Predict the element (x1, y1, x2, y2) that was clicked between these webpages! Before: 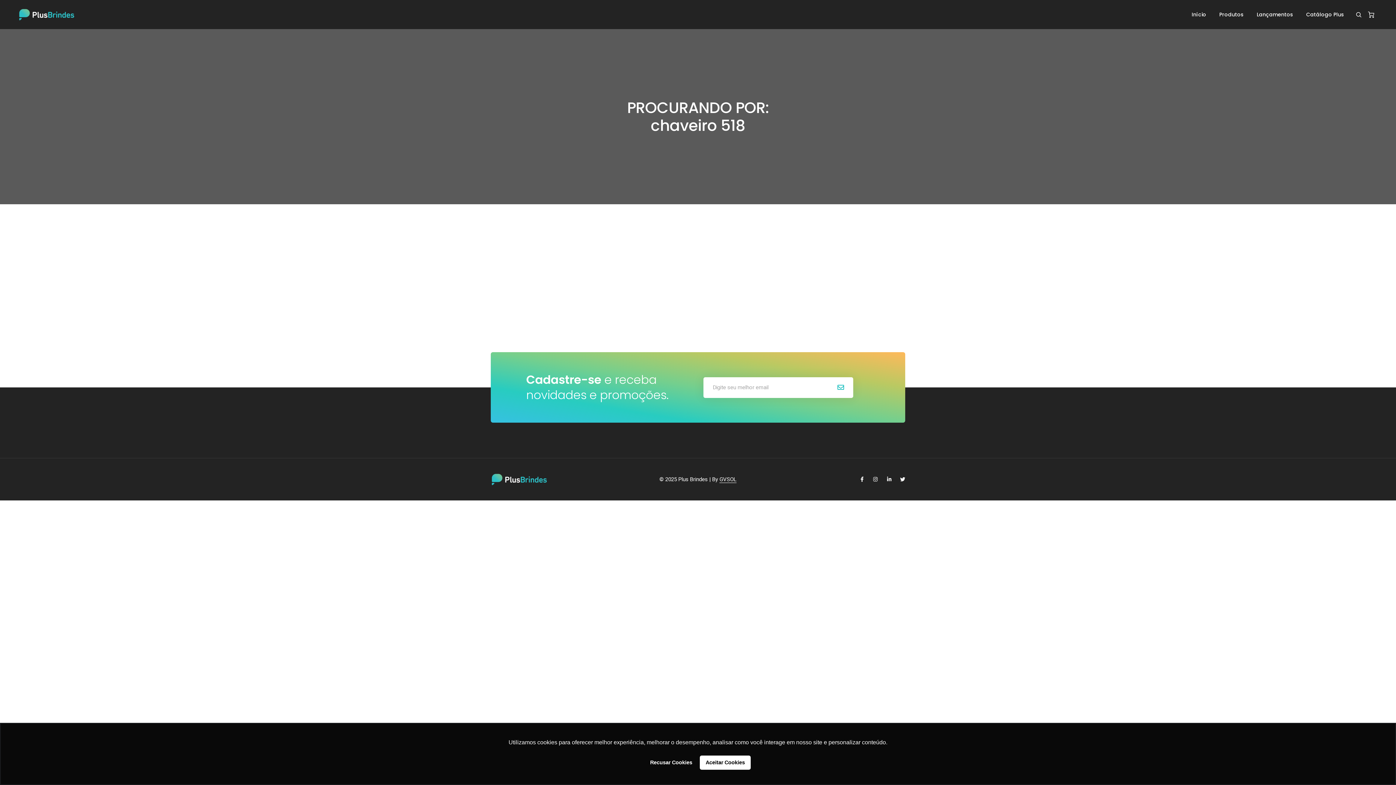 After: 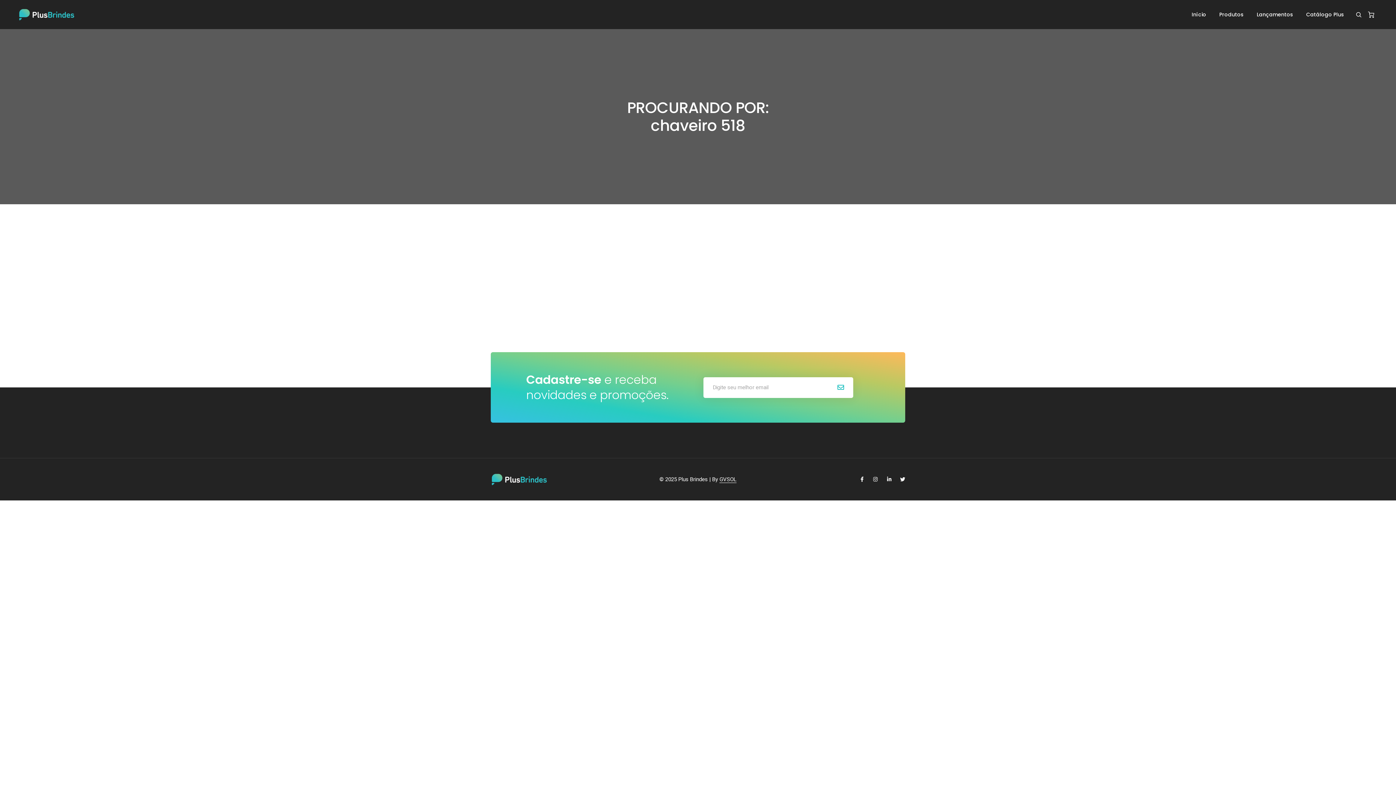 Action: bbox: (645, 755, 697, 770) label: deny cookies